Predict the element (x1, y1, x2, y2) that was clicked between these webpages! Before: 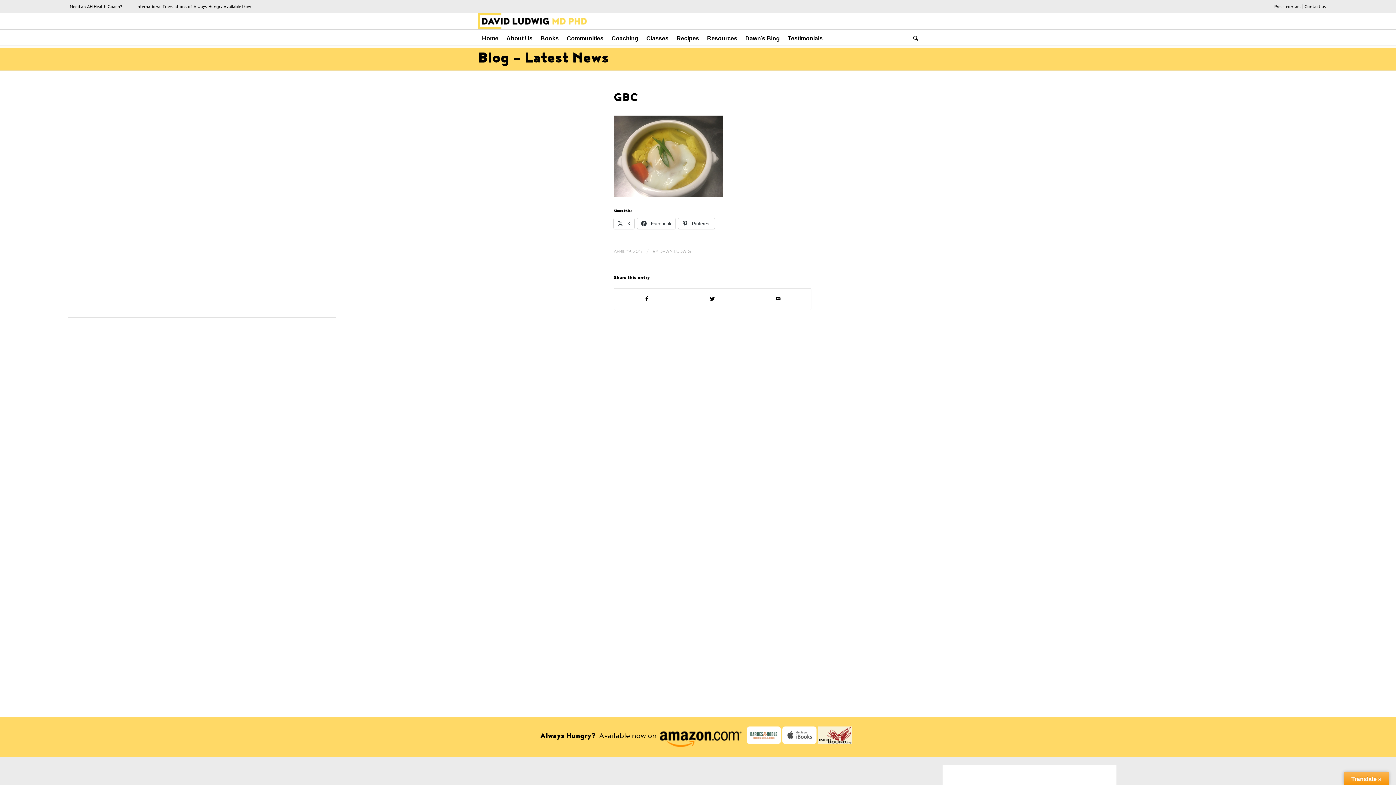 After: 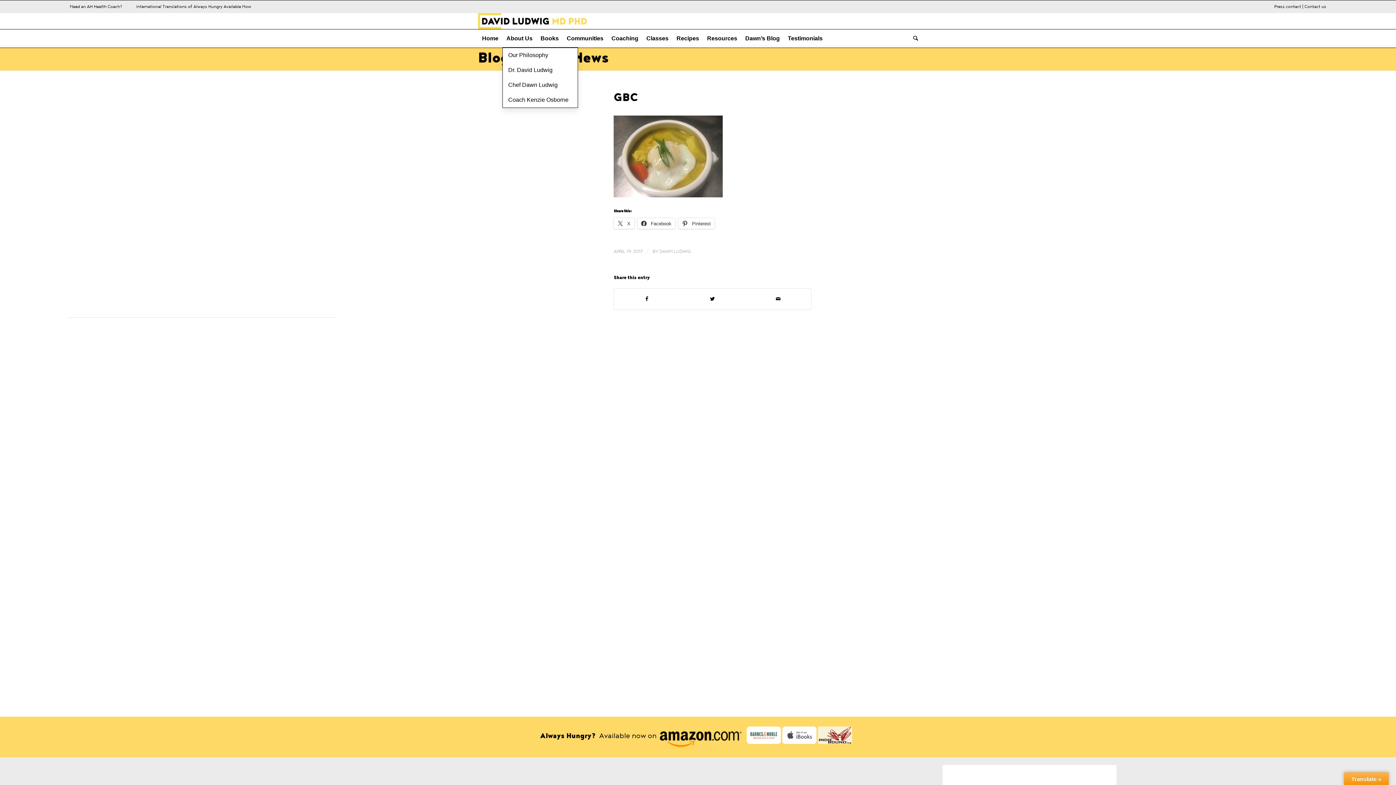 Action: label: About Us bbox: (502, 29, 536, 47)